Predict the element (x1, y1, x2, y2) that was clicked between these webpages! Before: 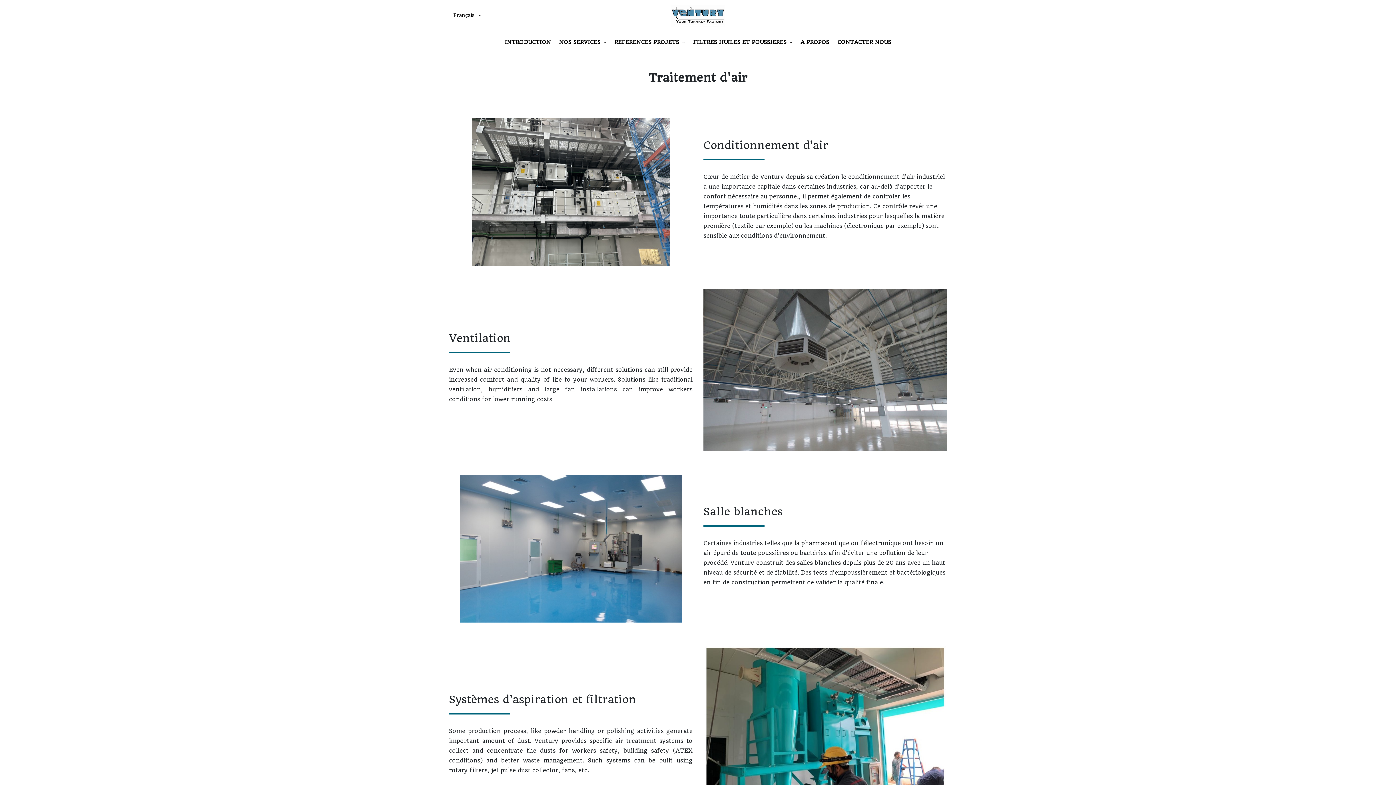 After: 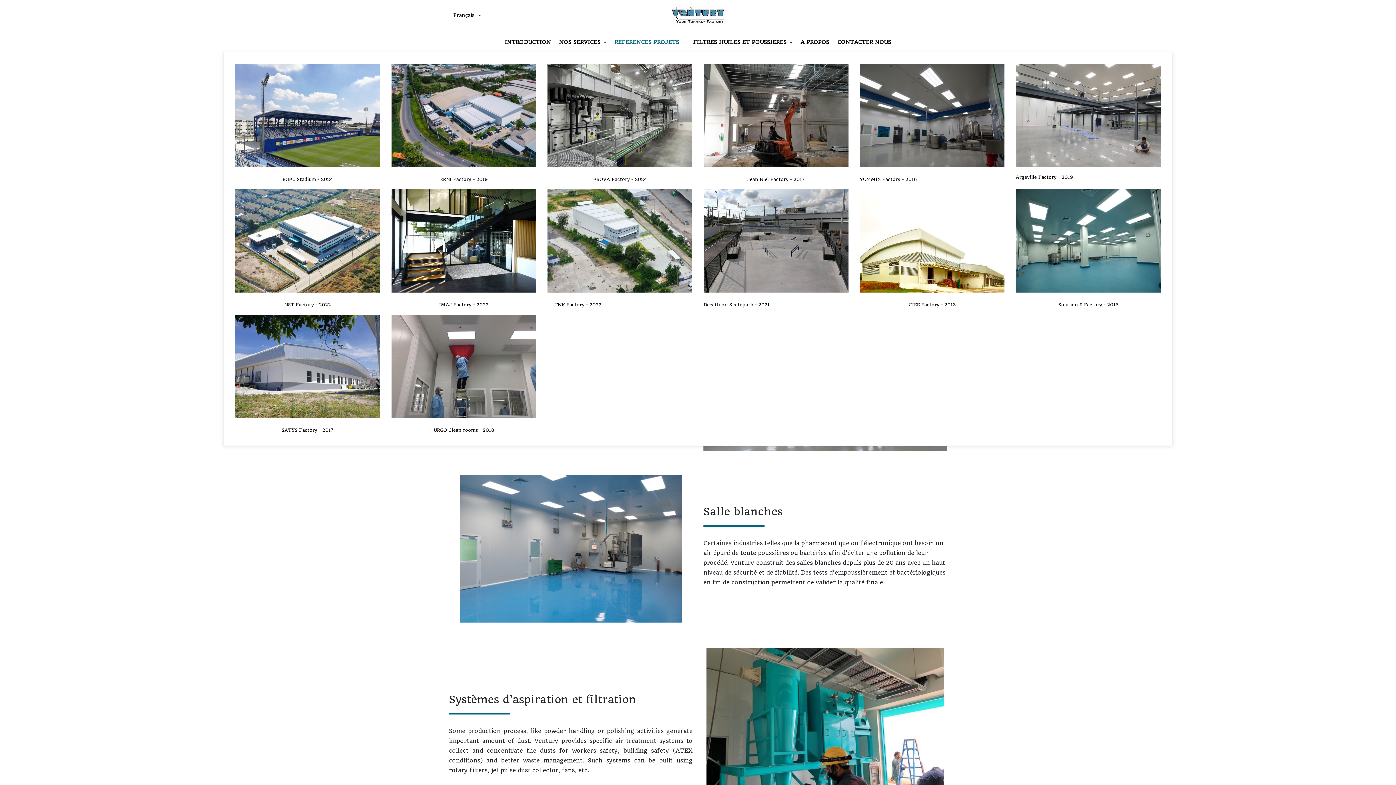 Action: label: REFERENCES PROJETS  bbox: (610, 31, 689, 51)